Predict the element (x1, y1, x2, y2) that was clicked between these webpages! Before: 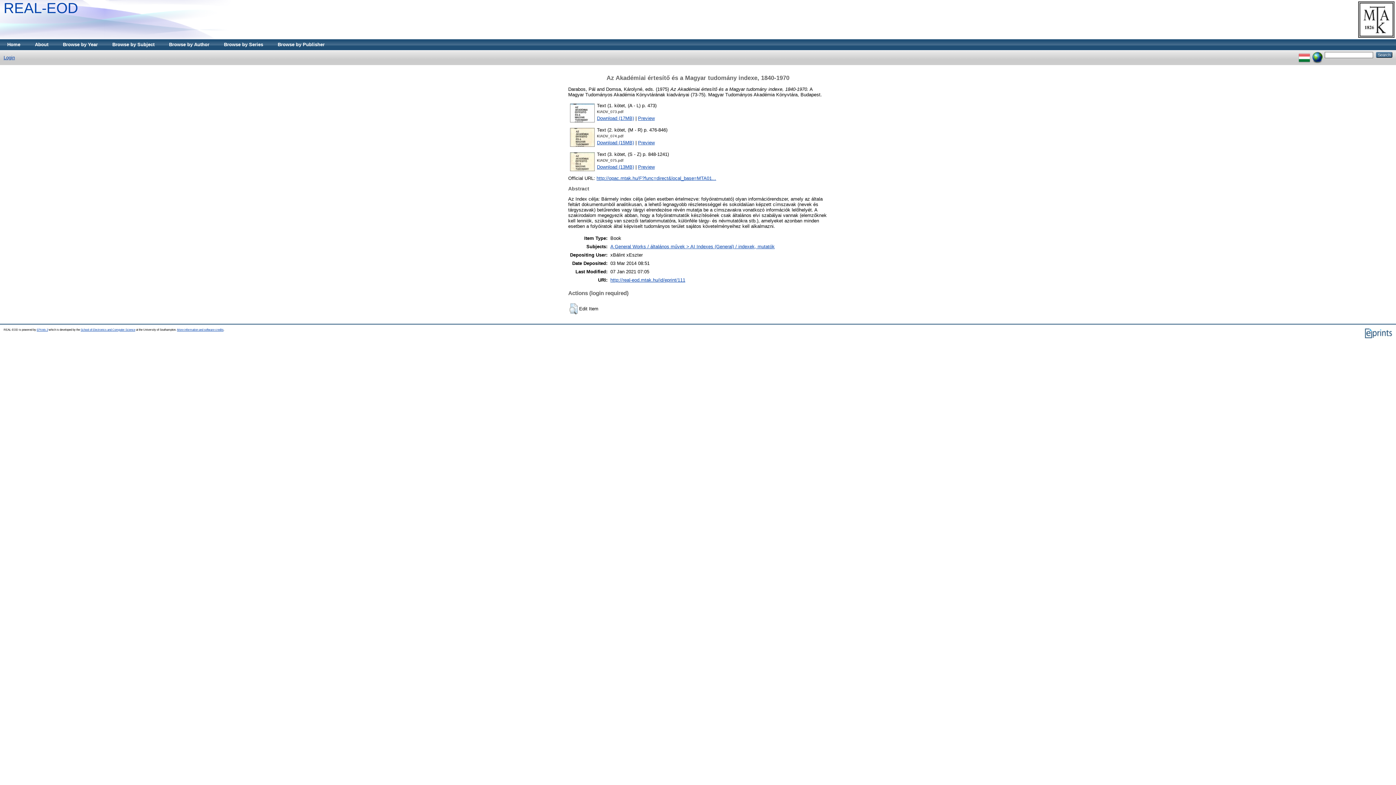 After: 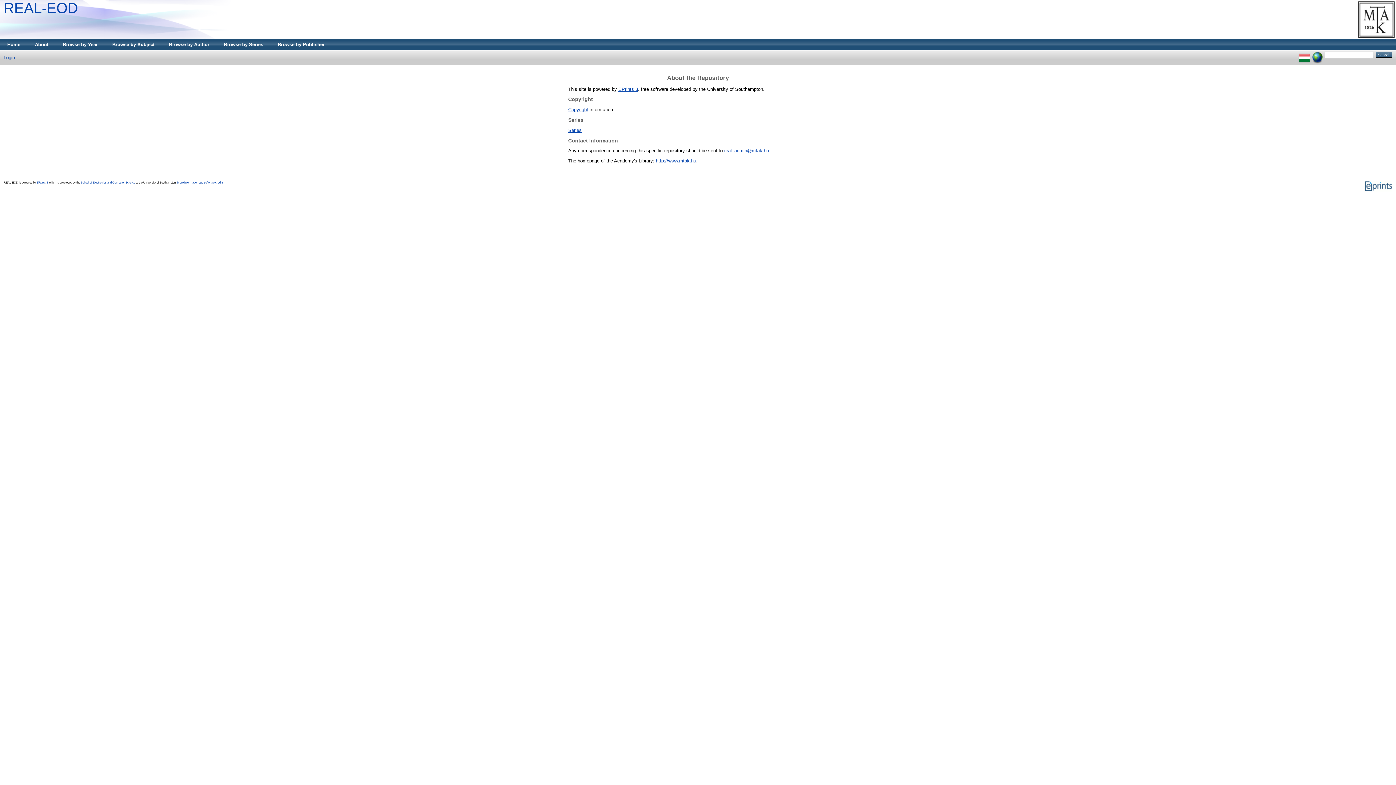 Action: label: About bbox: (27, 39, 55, 50)